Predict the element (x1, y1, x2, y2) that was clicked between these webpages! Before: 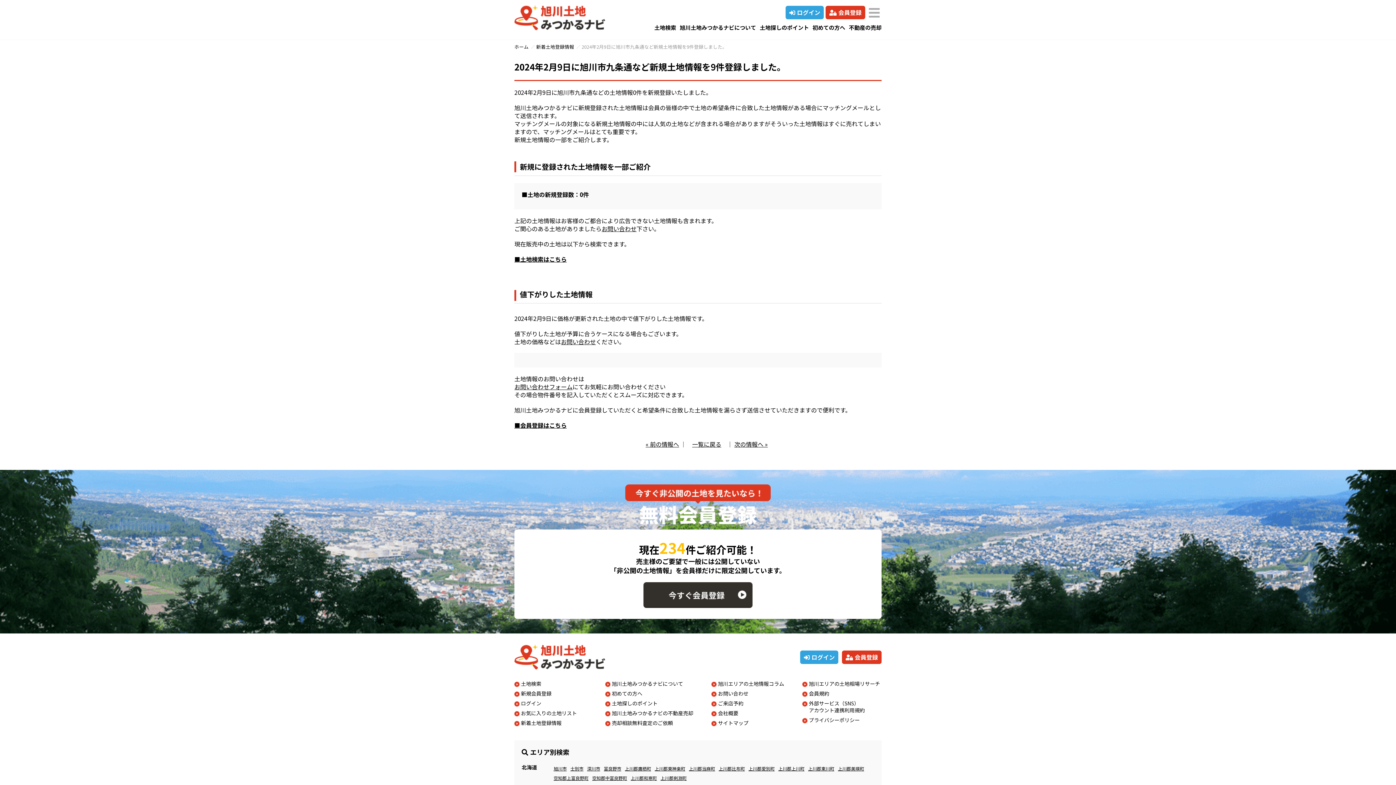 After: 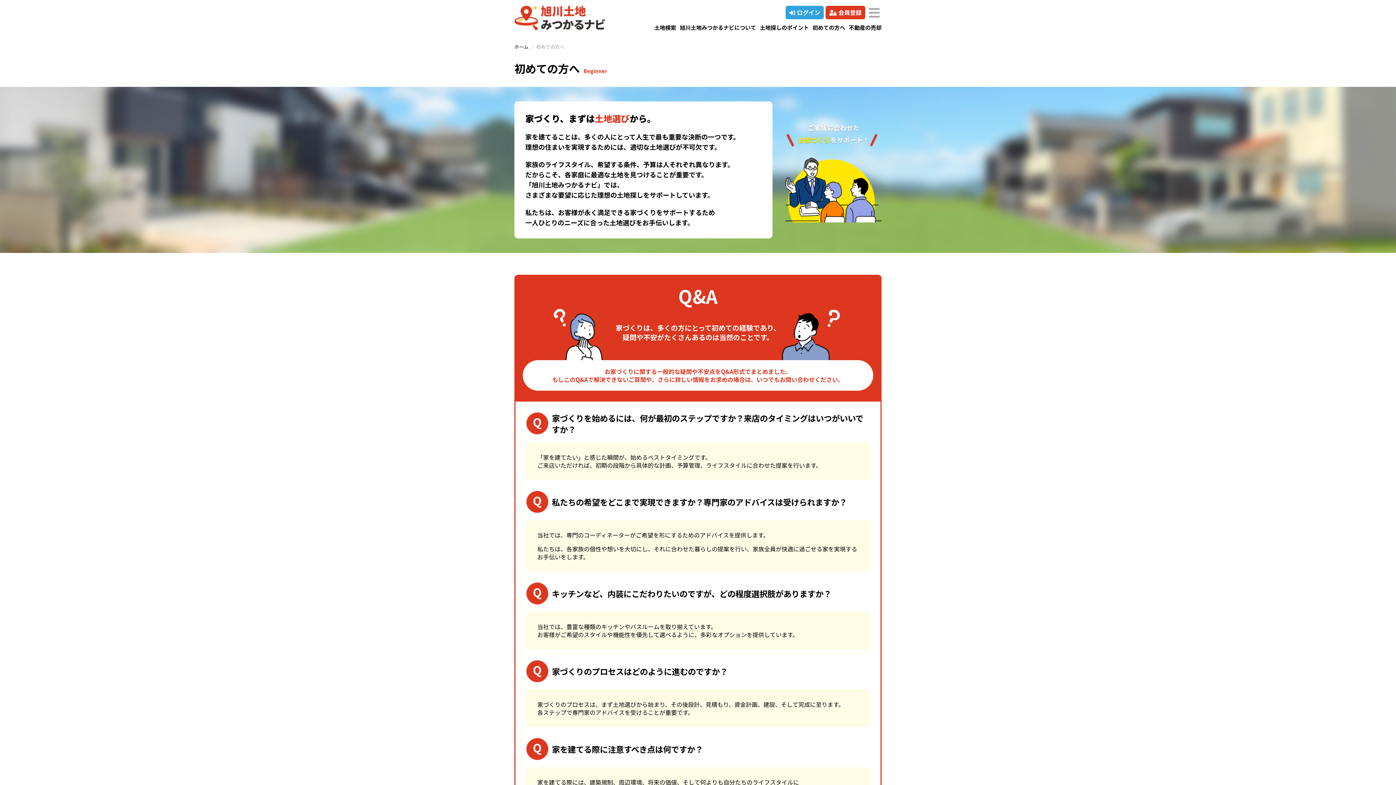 Action: bbox: (812, 23, 845, 31) label: 初めての方へ